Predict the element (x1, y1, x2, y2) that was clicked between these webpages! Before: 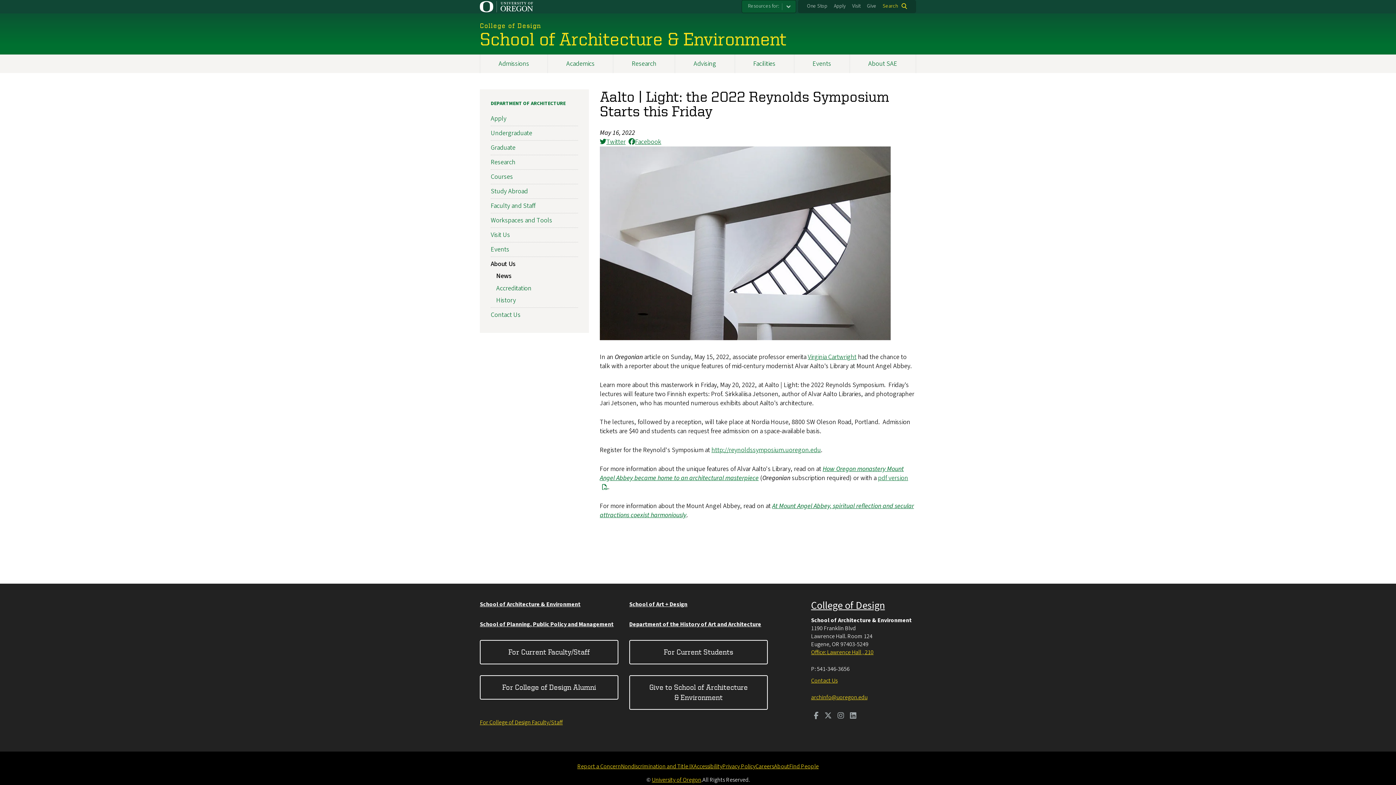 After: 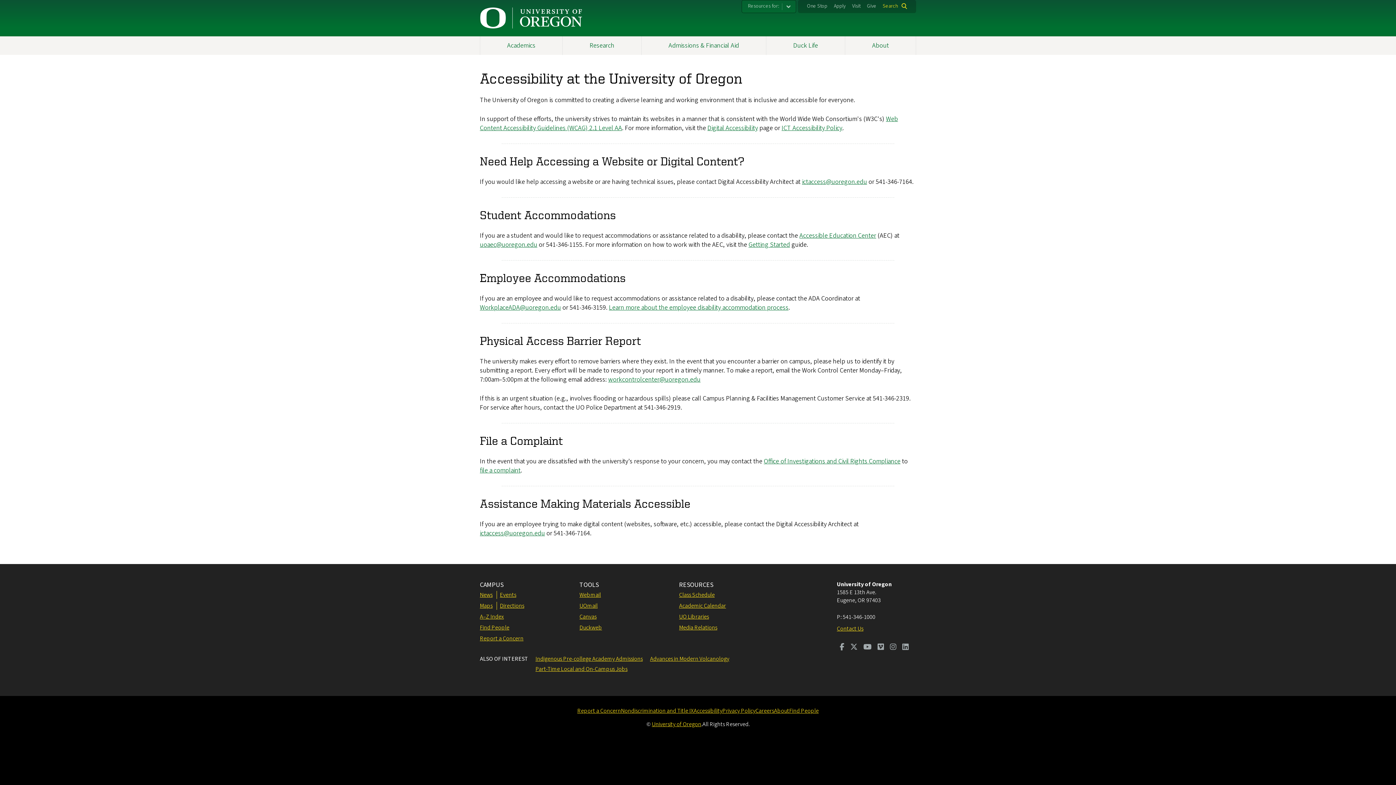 Action: bbox: (693, 762, 722, 770) label: Accessibility